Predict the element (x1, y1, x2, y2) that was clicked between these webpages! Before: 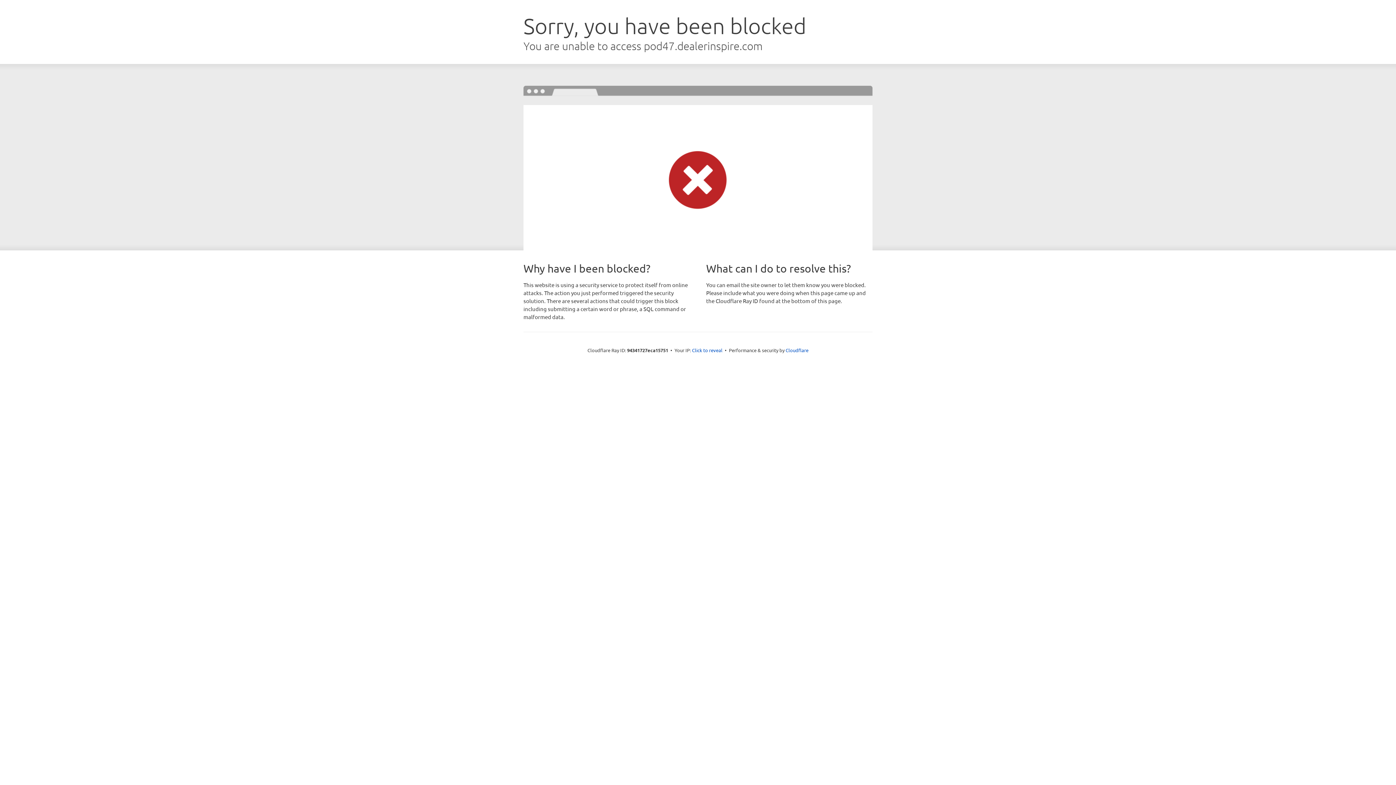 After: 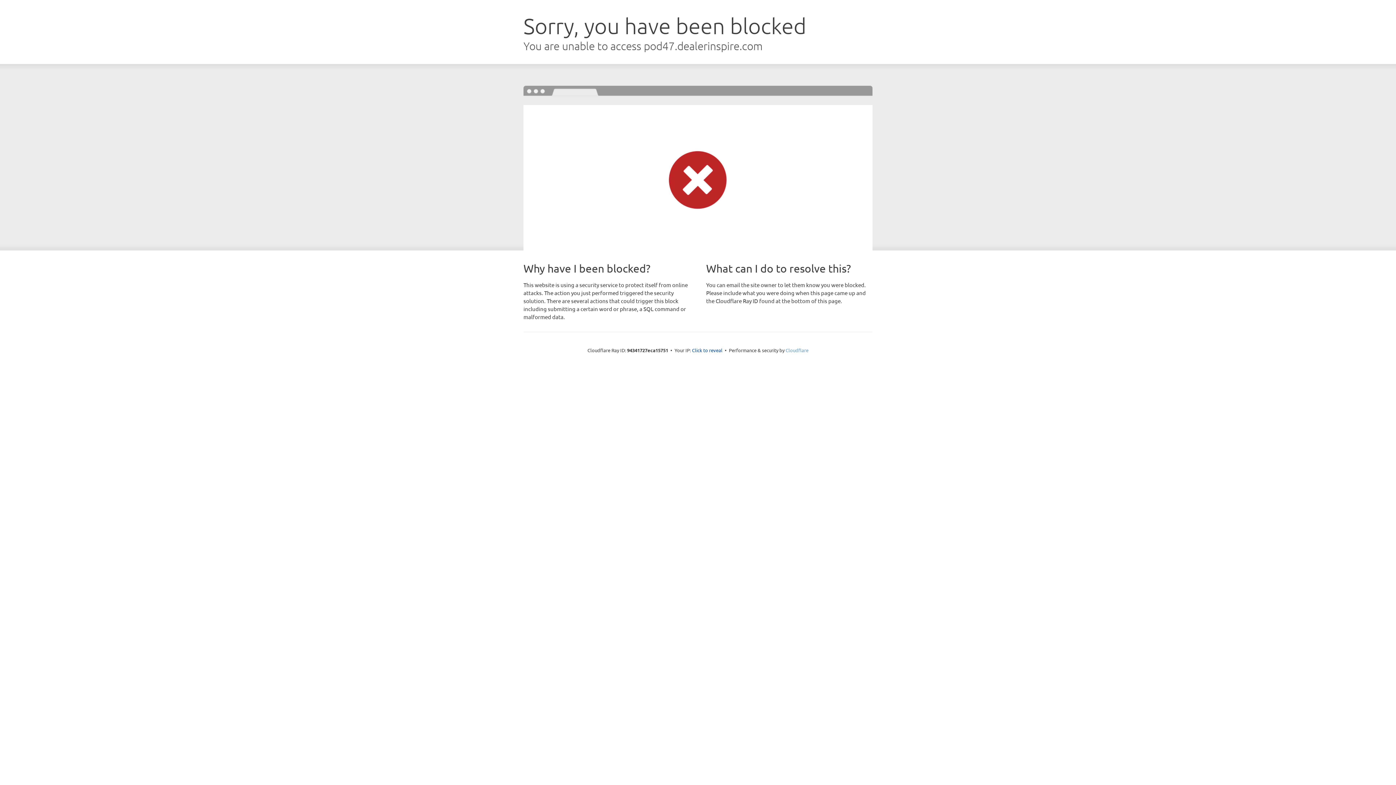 Action: label: Cloudflare bbox: (785, 347, 808, 353)